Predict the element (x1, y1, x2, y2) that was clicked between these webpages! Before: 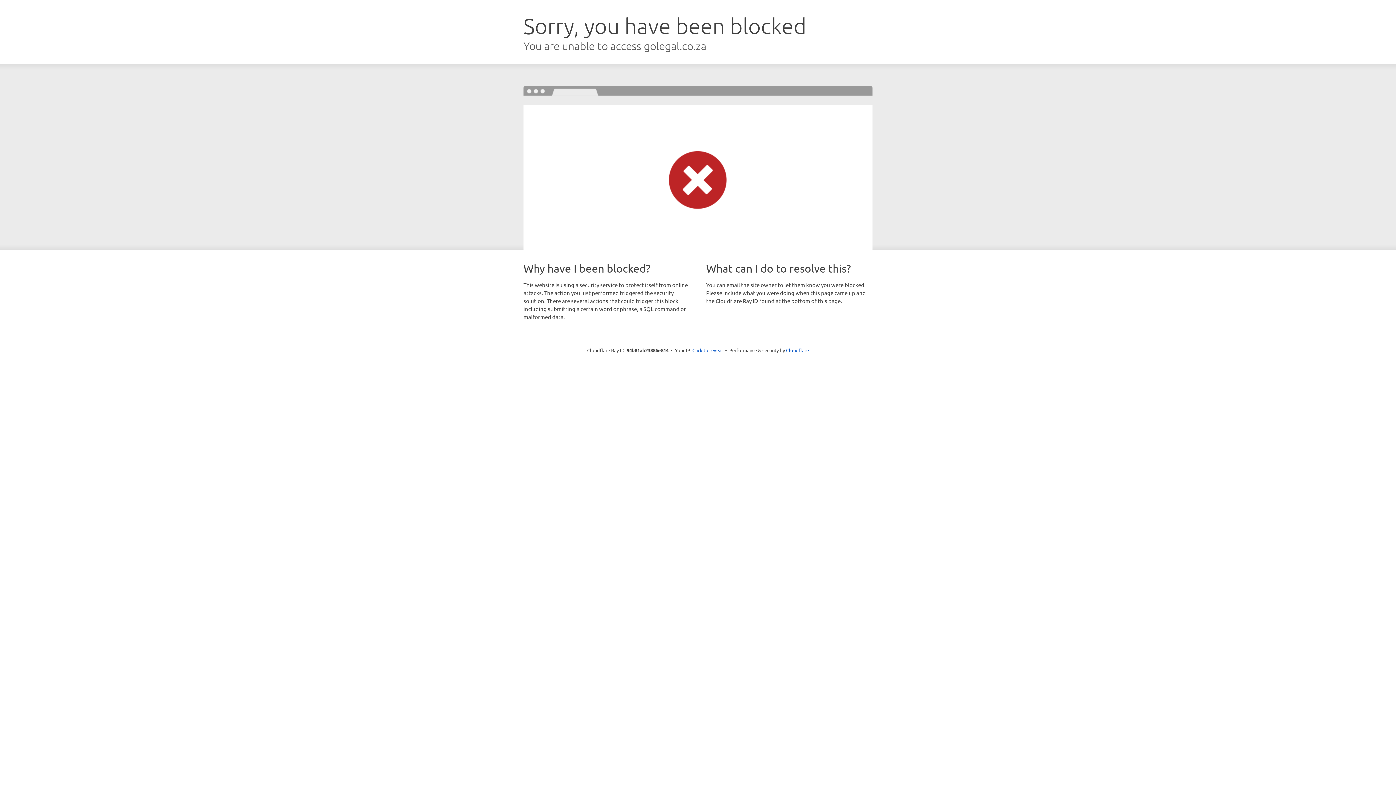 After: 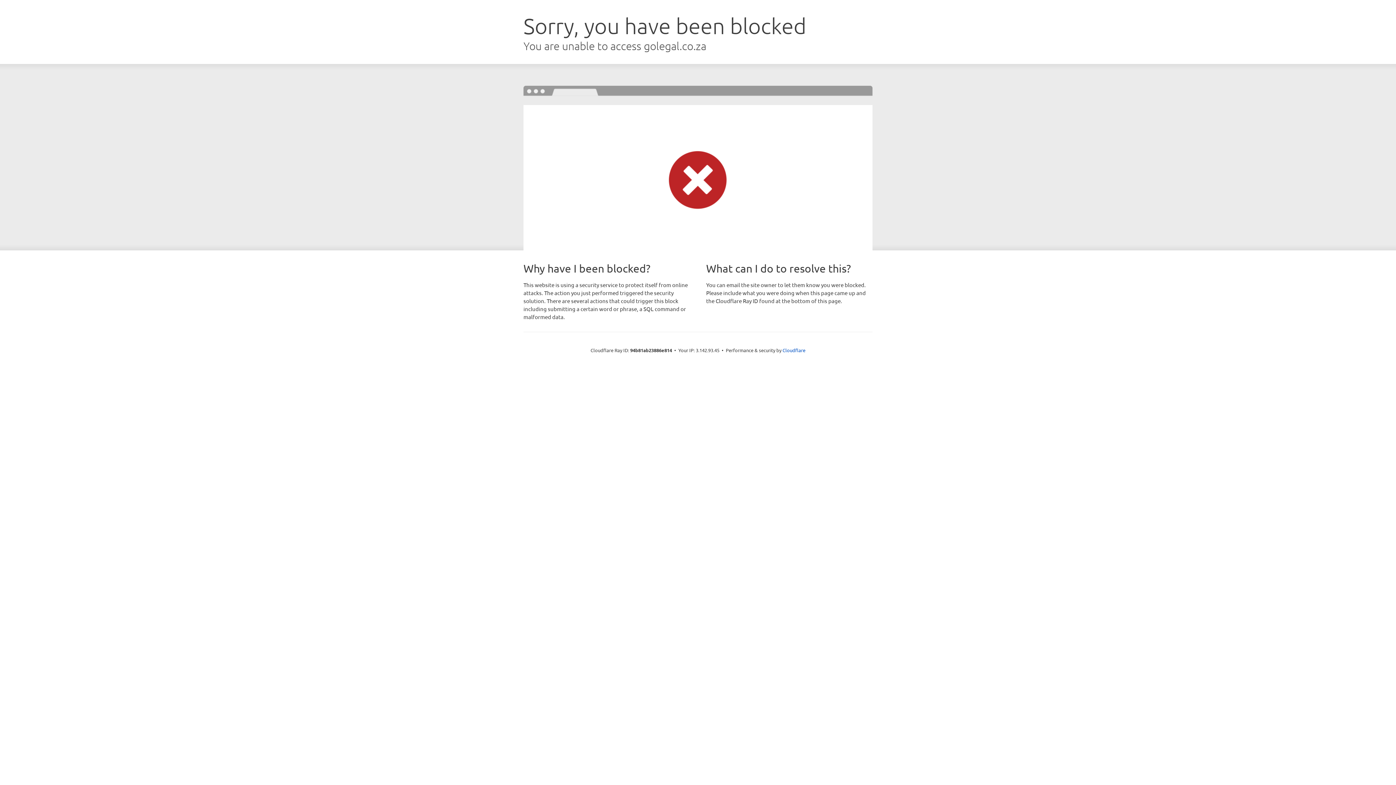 Action: bbox: (692, 346, 723, 353) label: Click to reveal